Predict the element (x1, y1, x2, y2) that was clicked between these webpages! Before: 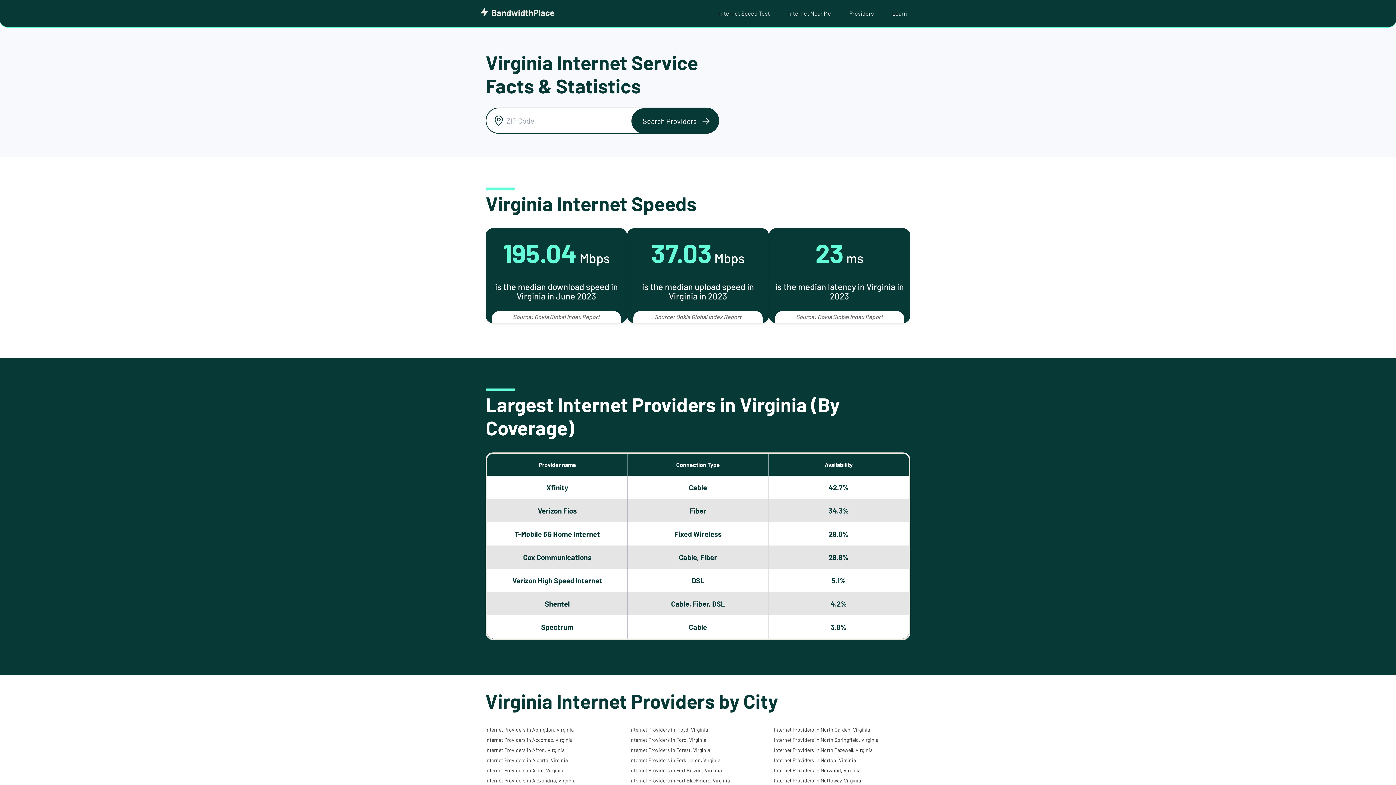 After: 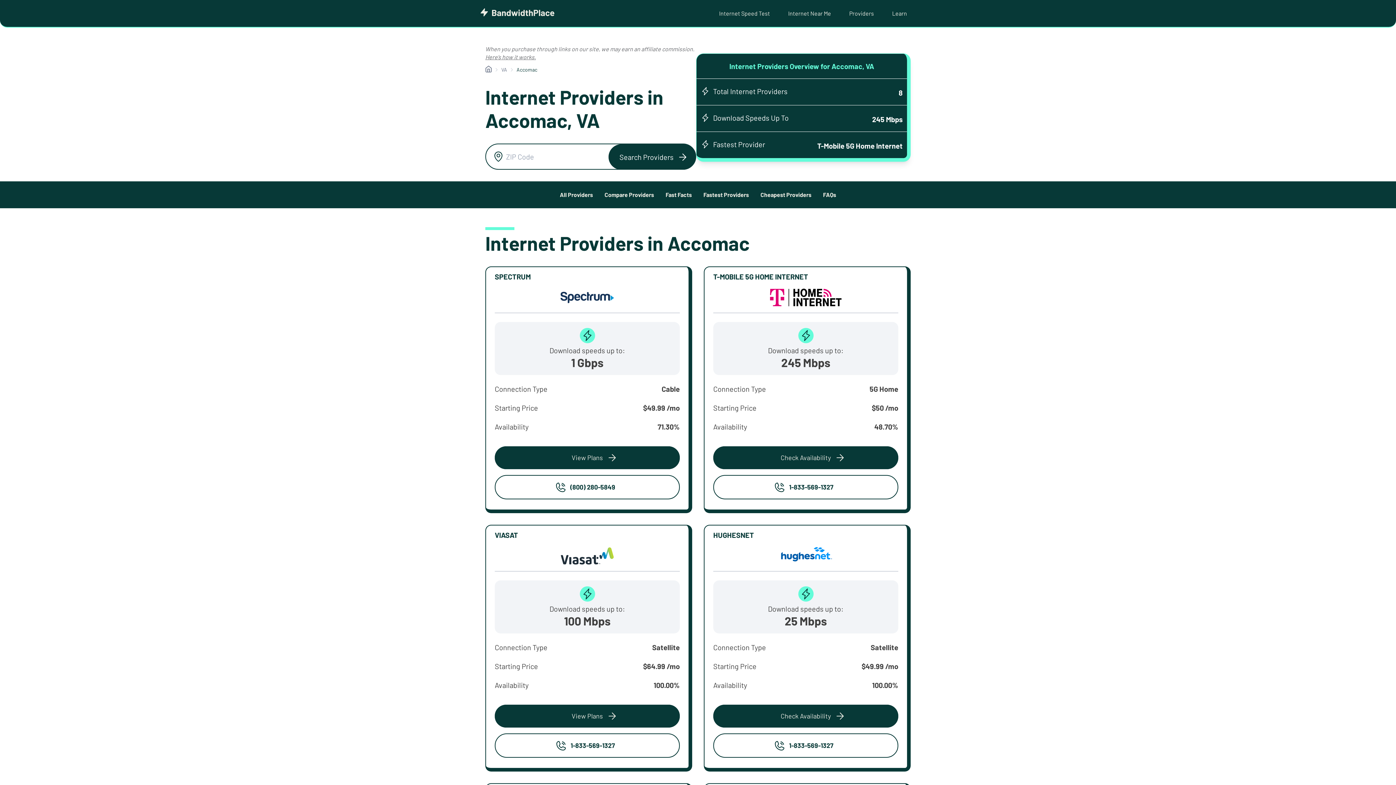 Action: bbox: (485, 737, 572, 743) label: Internet Providers in Accomac, Virginia